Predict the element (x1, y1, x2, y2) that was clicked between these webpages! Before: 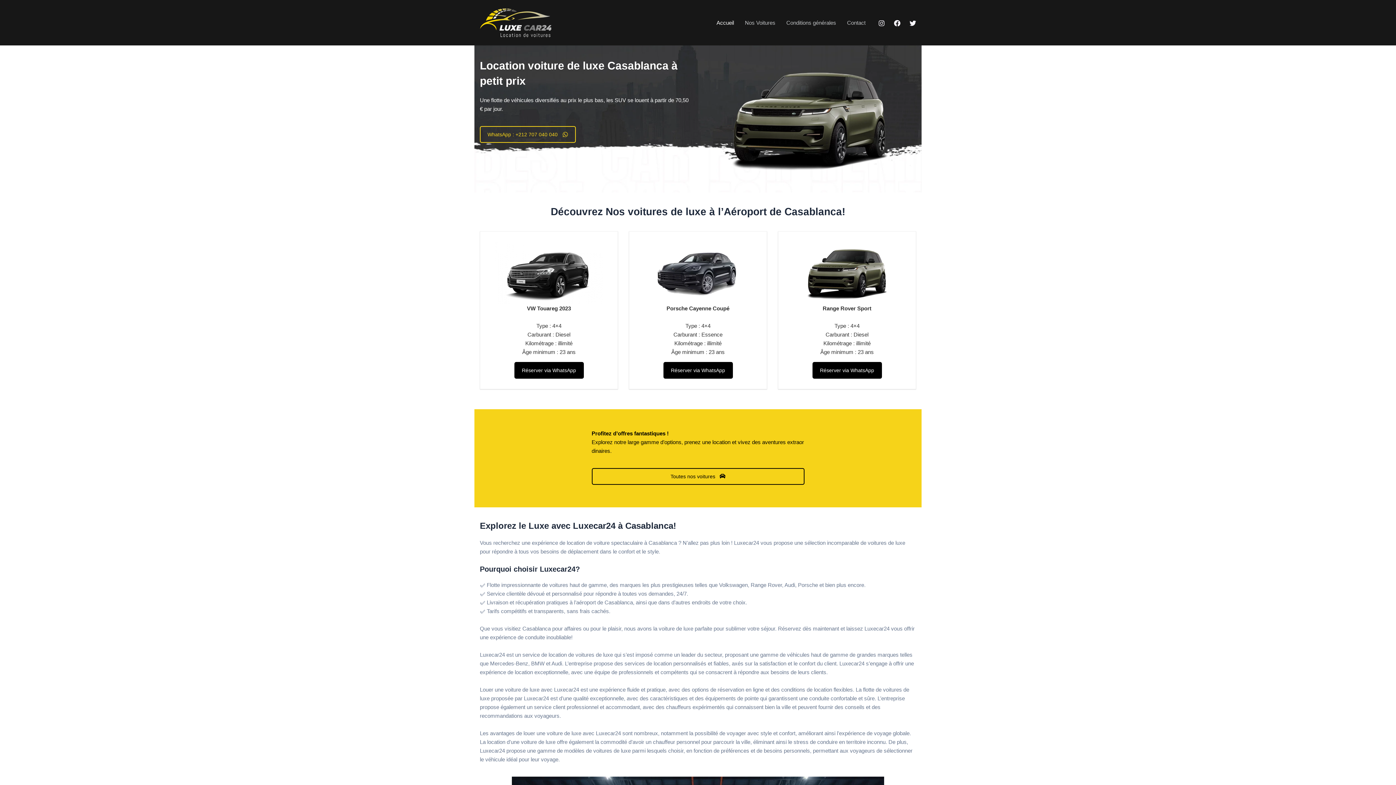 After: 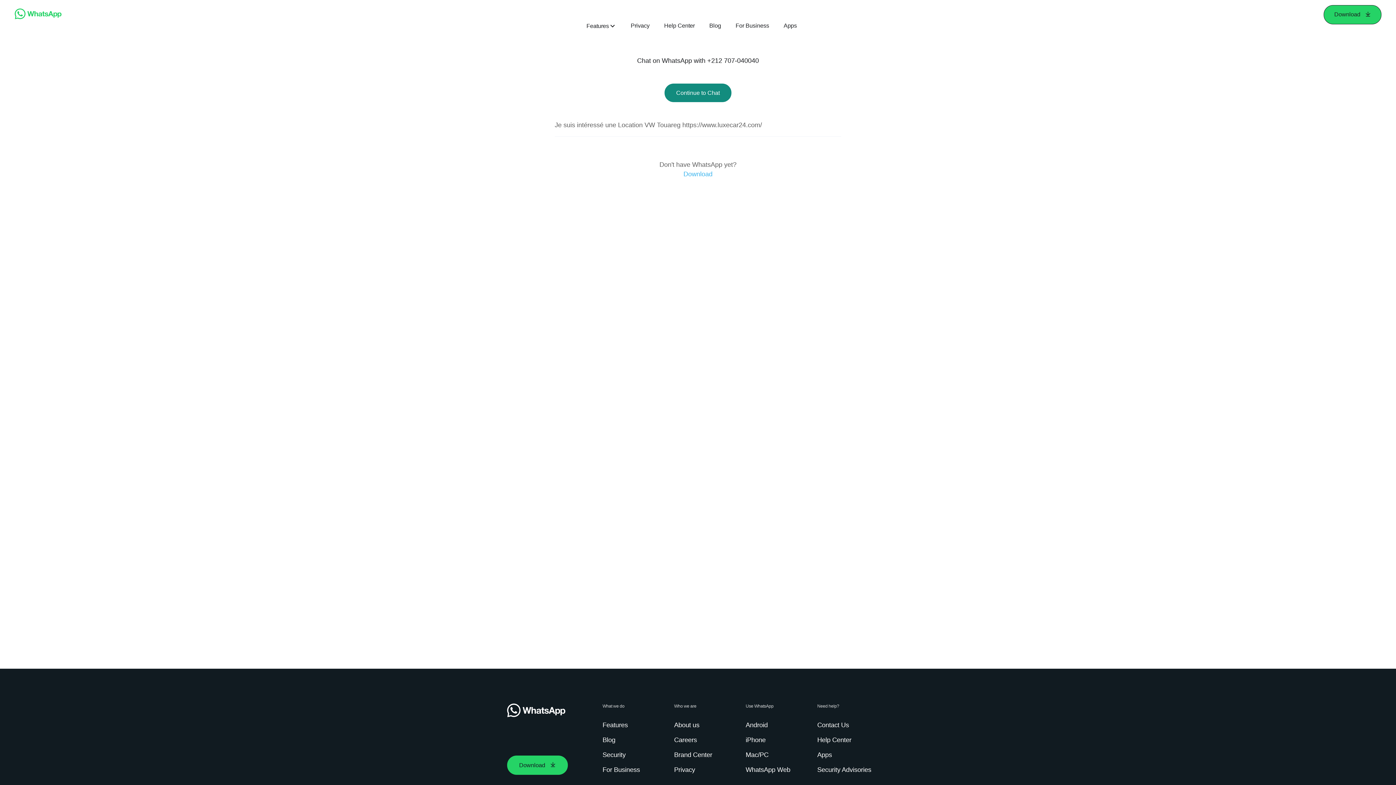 Action: bbox: (514, 362, 583, 379) label: Réserver via WhatsApp